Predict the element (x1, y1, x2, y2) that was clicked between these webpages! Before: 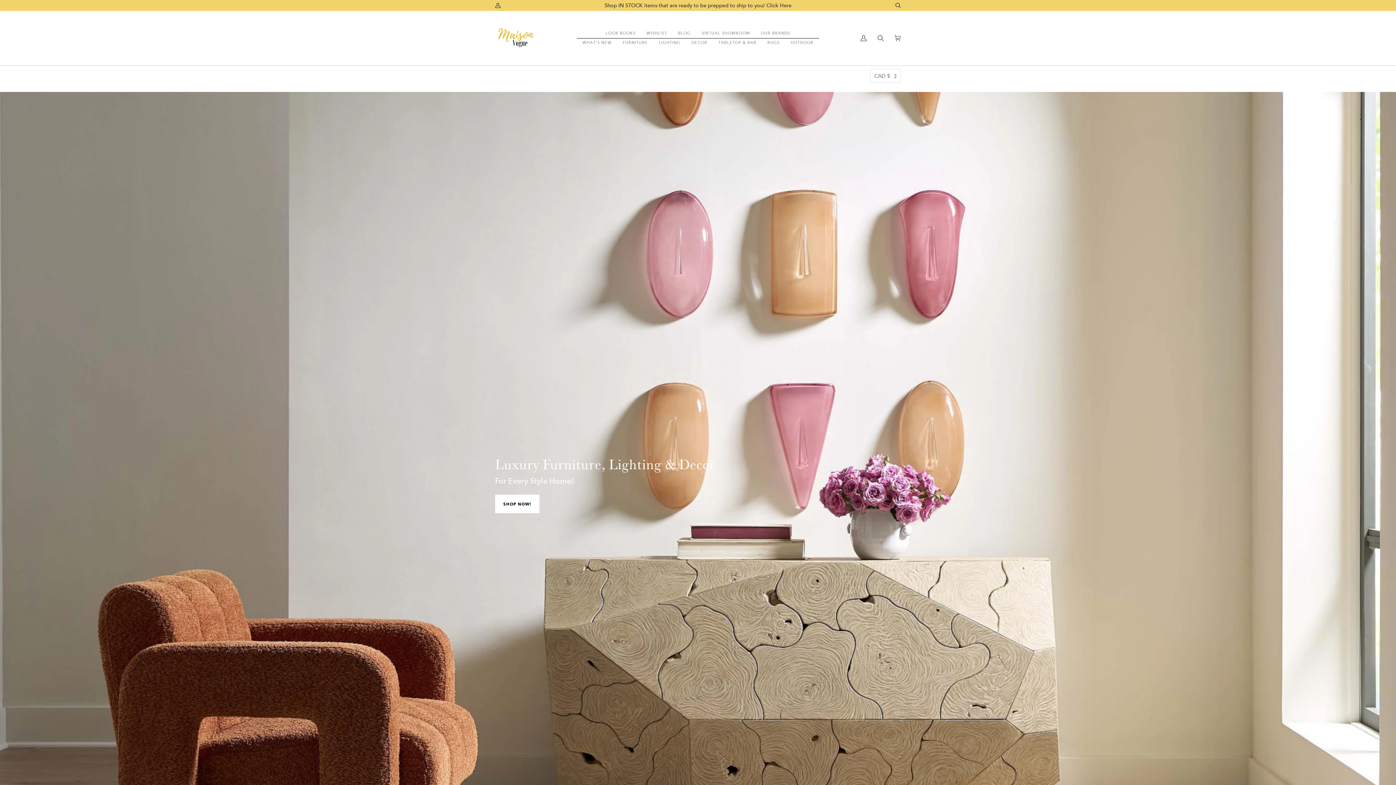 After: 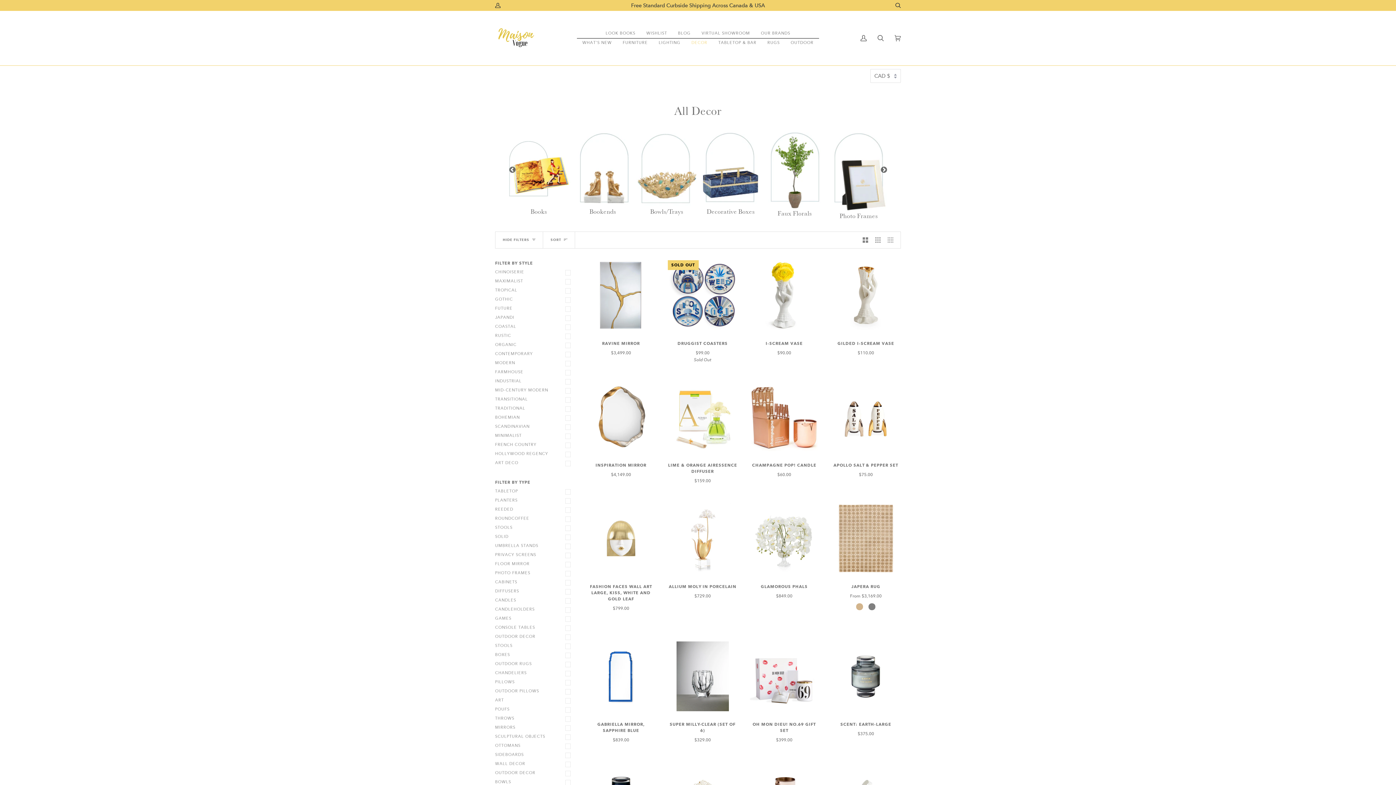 Action: label: DECOR bbox: (686, 38, 713, 47)